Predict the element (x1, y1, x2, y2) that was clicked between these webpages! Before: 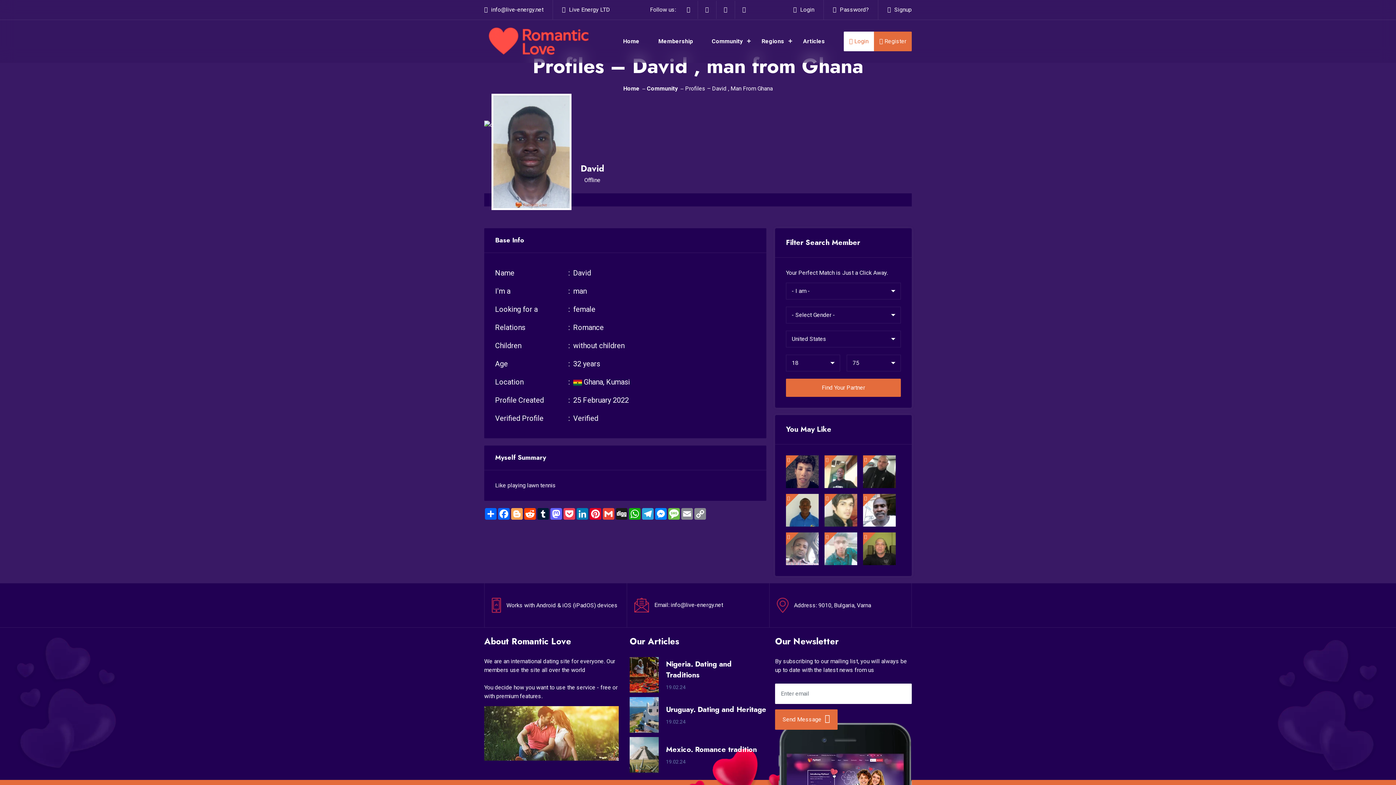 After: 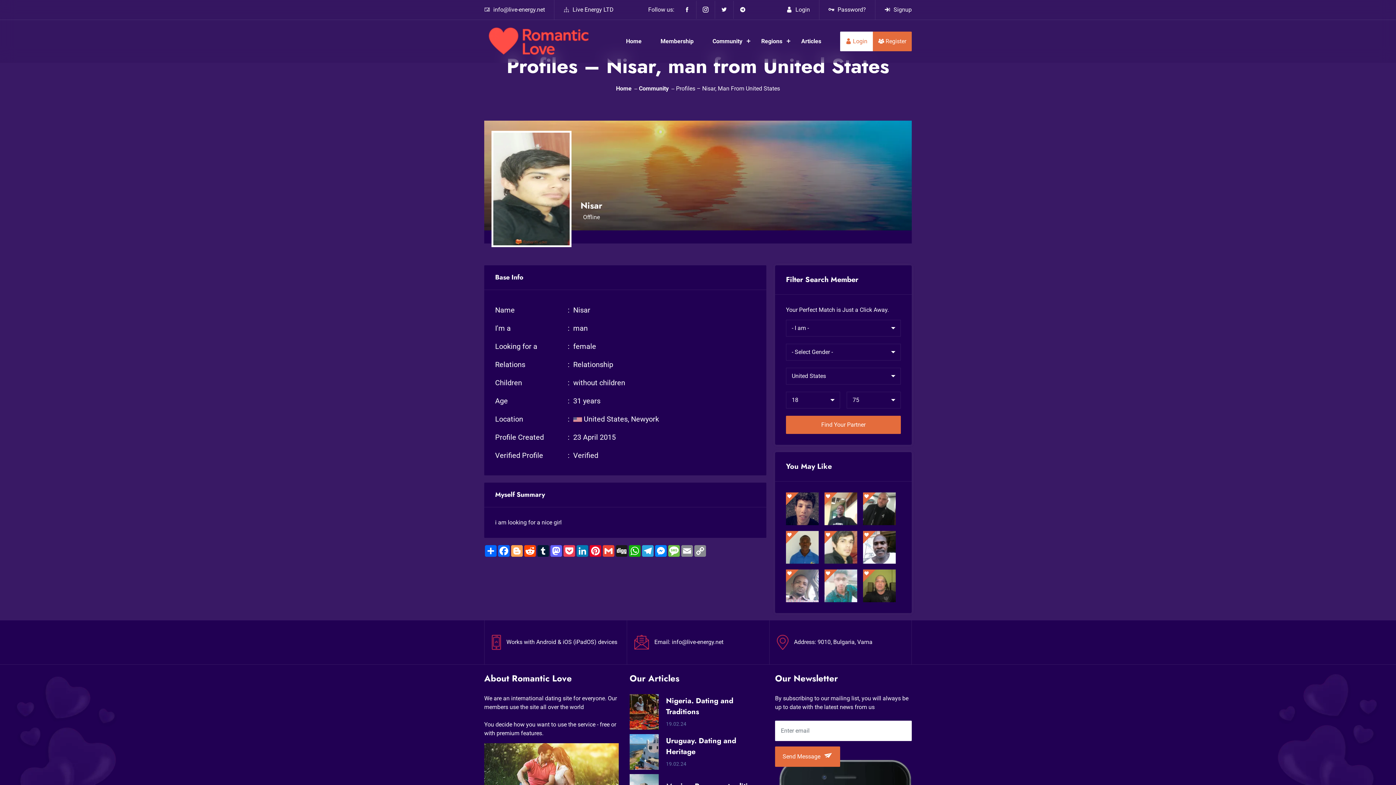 Action: bbox: (824, 506, 857, 513)